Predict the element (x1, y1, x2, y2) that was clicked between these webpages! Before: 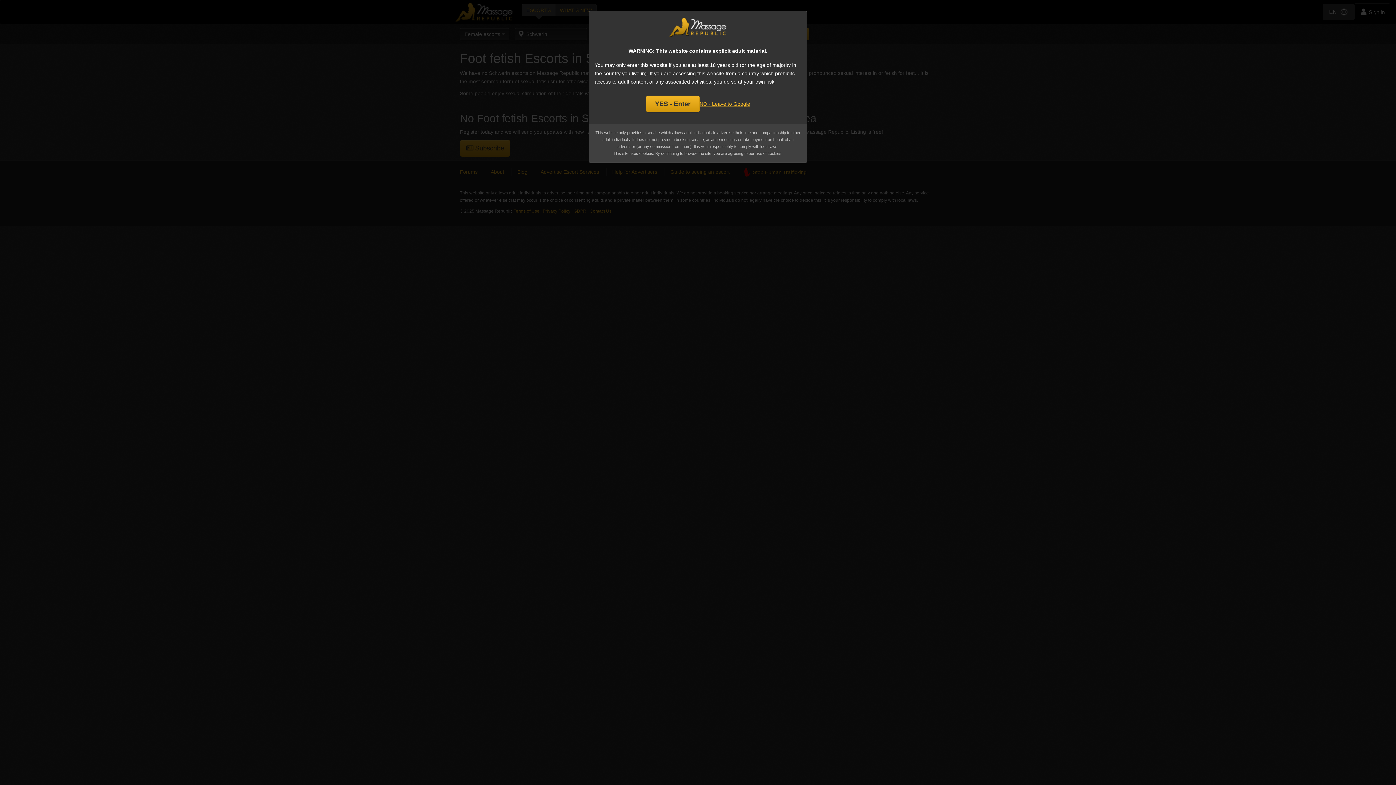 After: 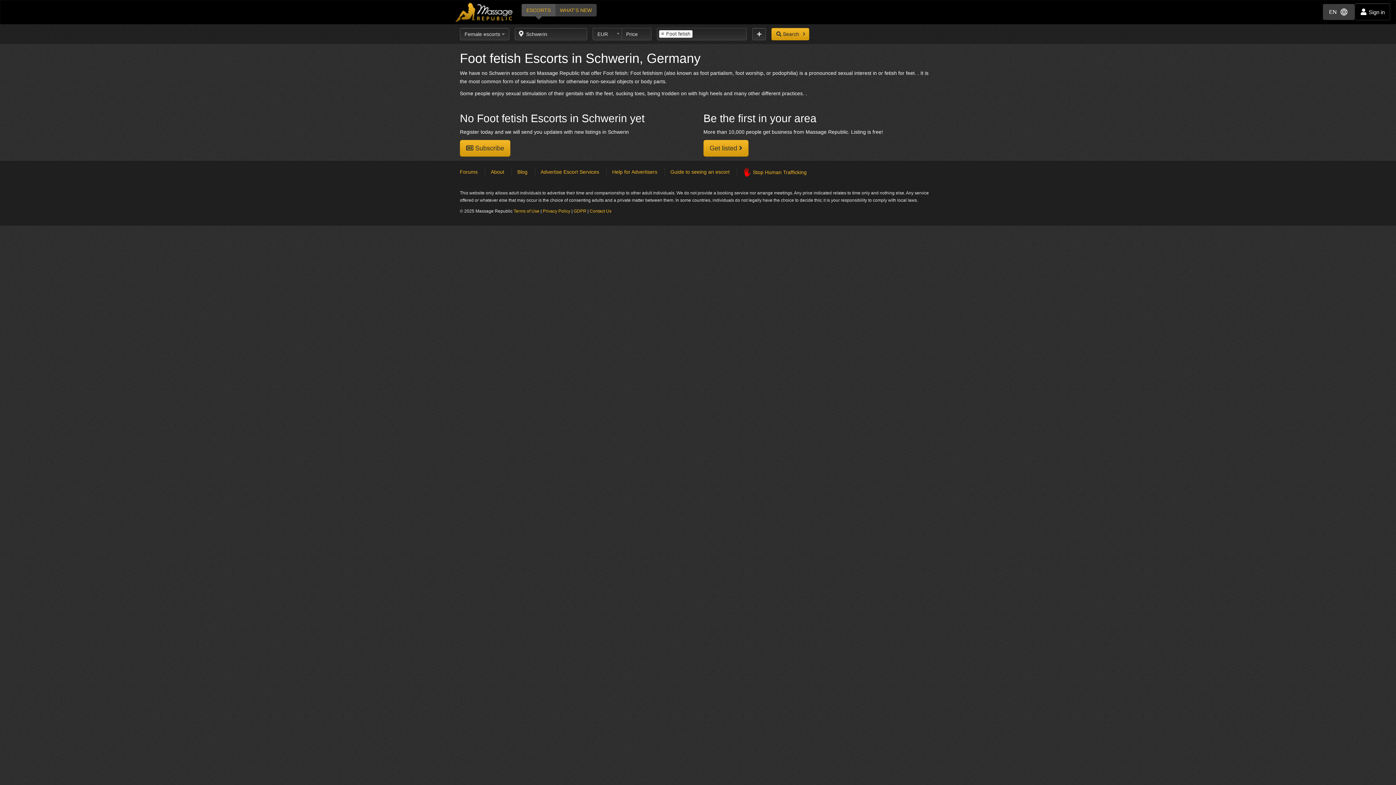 Action: label: YES - Enter bbox: (646, 95, 699, 112)